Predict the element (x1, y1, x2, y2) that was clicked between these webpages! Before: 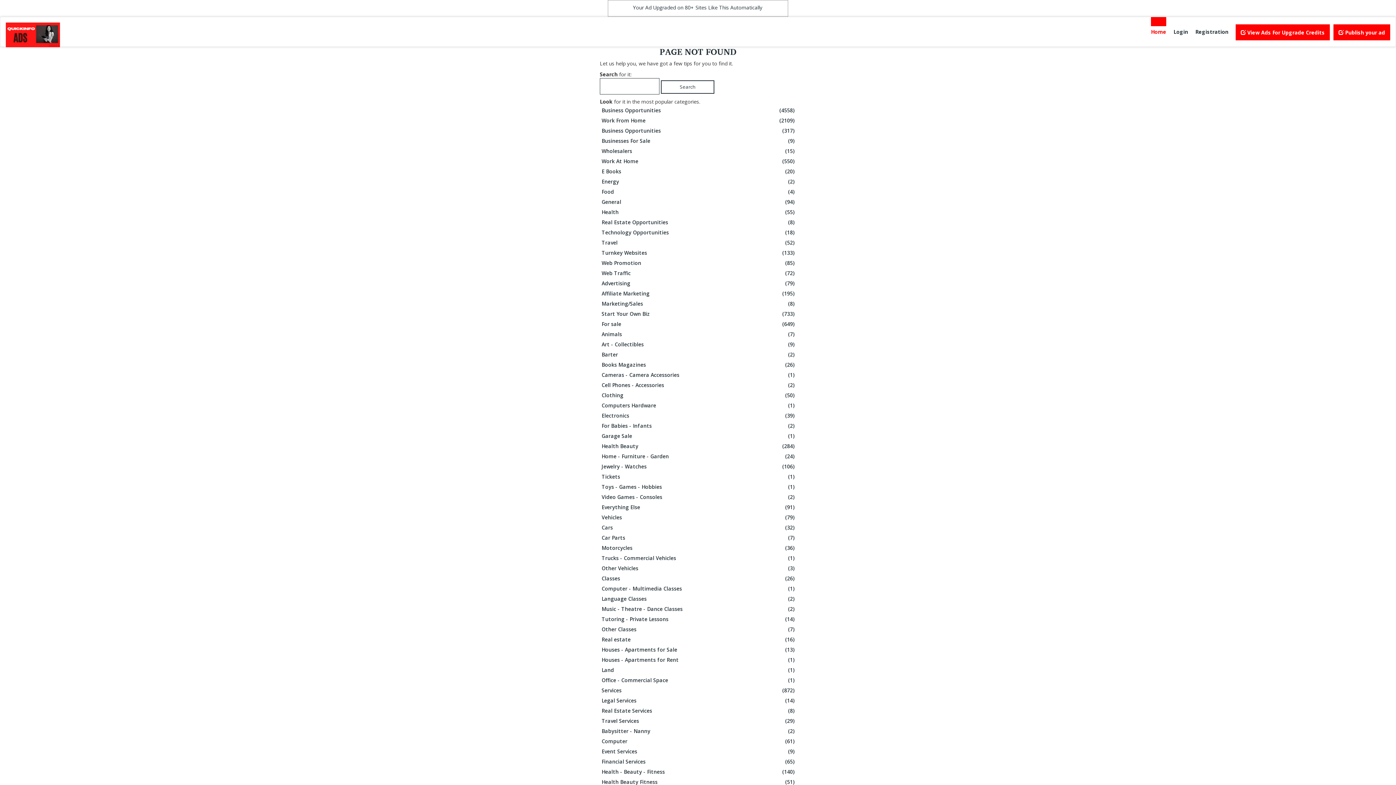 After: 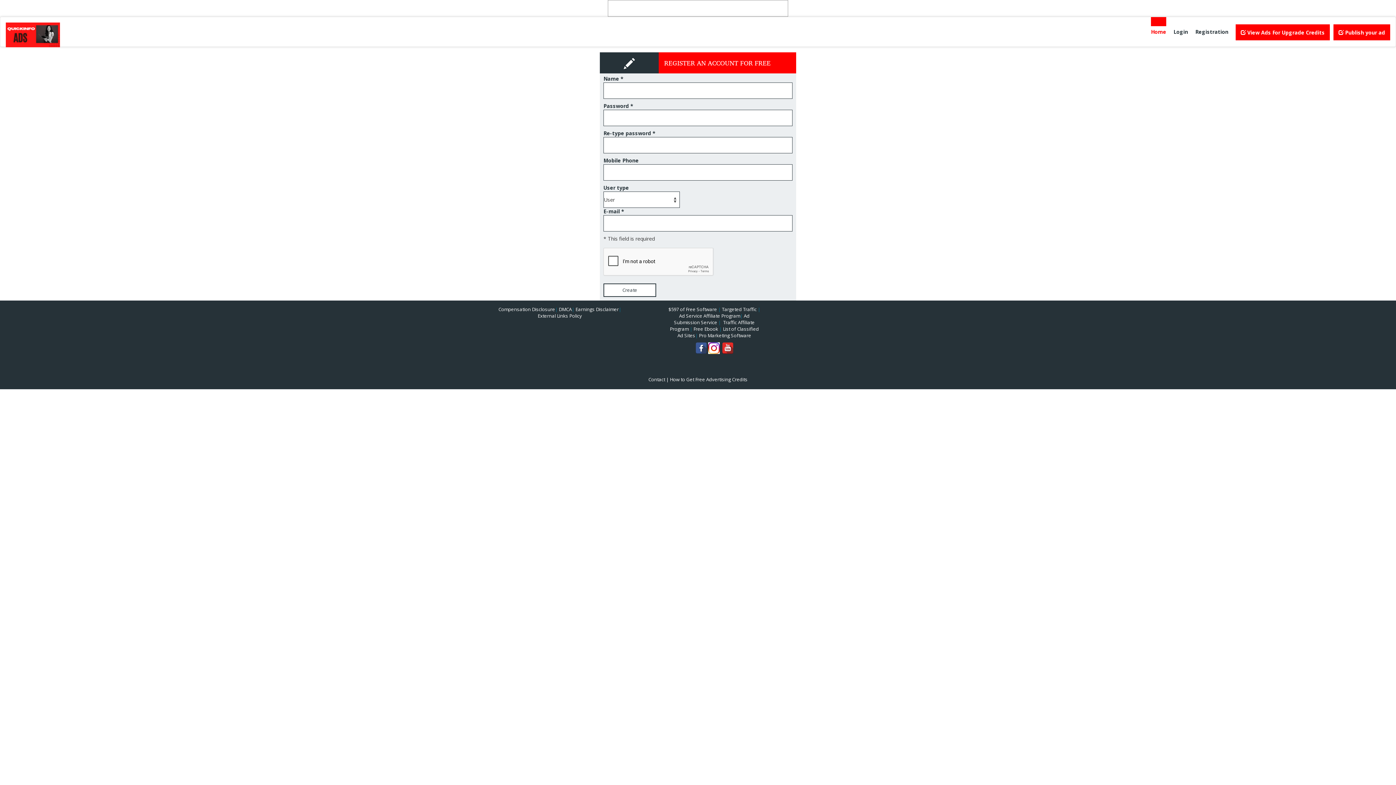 Action: label: Registration bbox: (1195, 17, 1228, 37)